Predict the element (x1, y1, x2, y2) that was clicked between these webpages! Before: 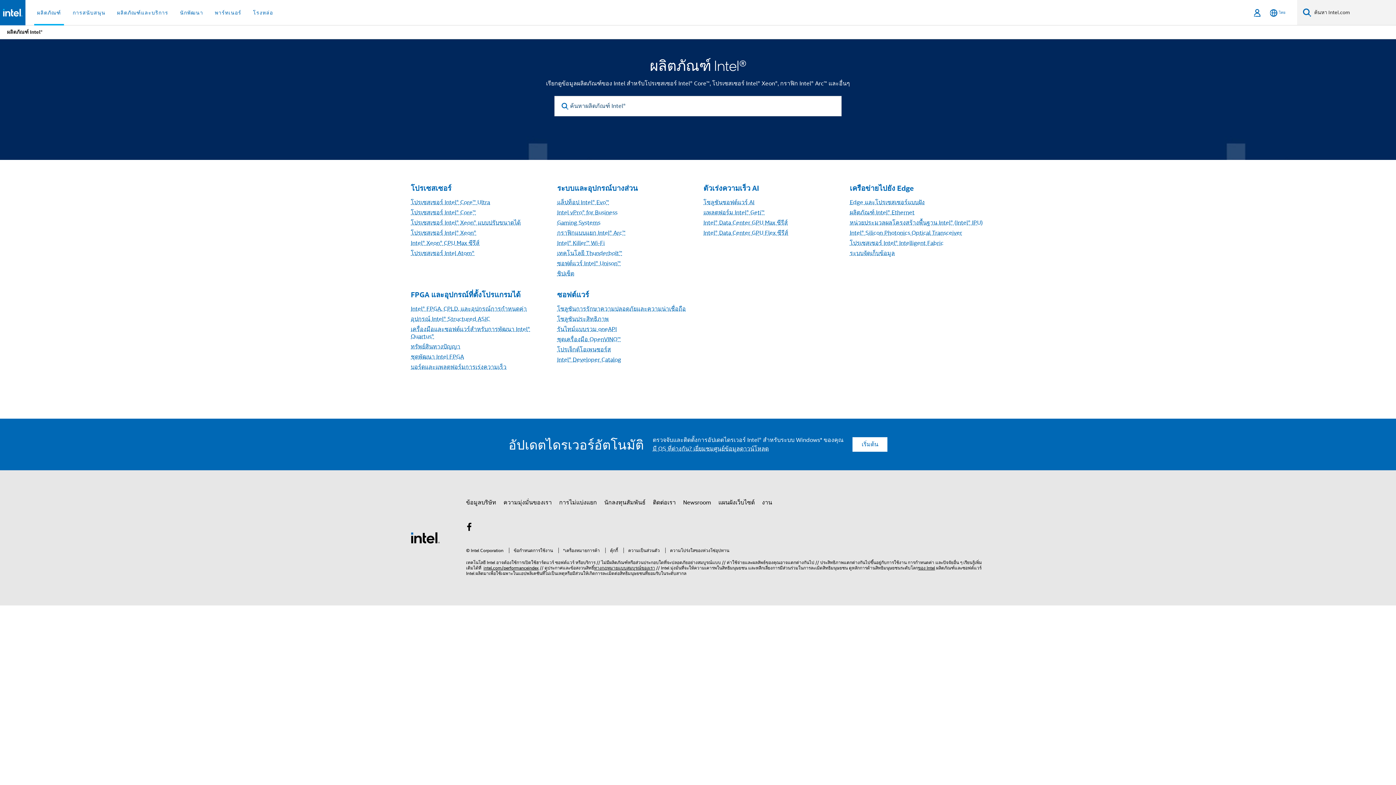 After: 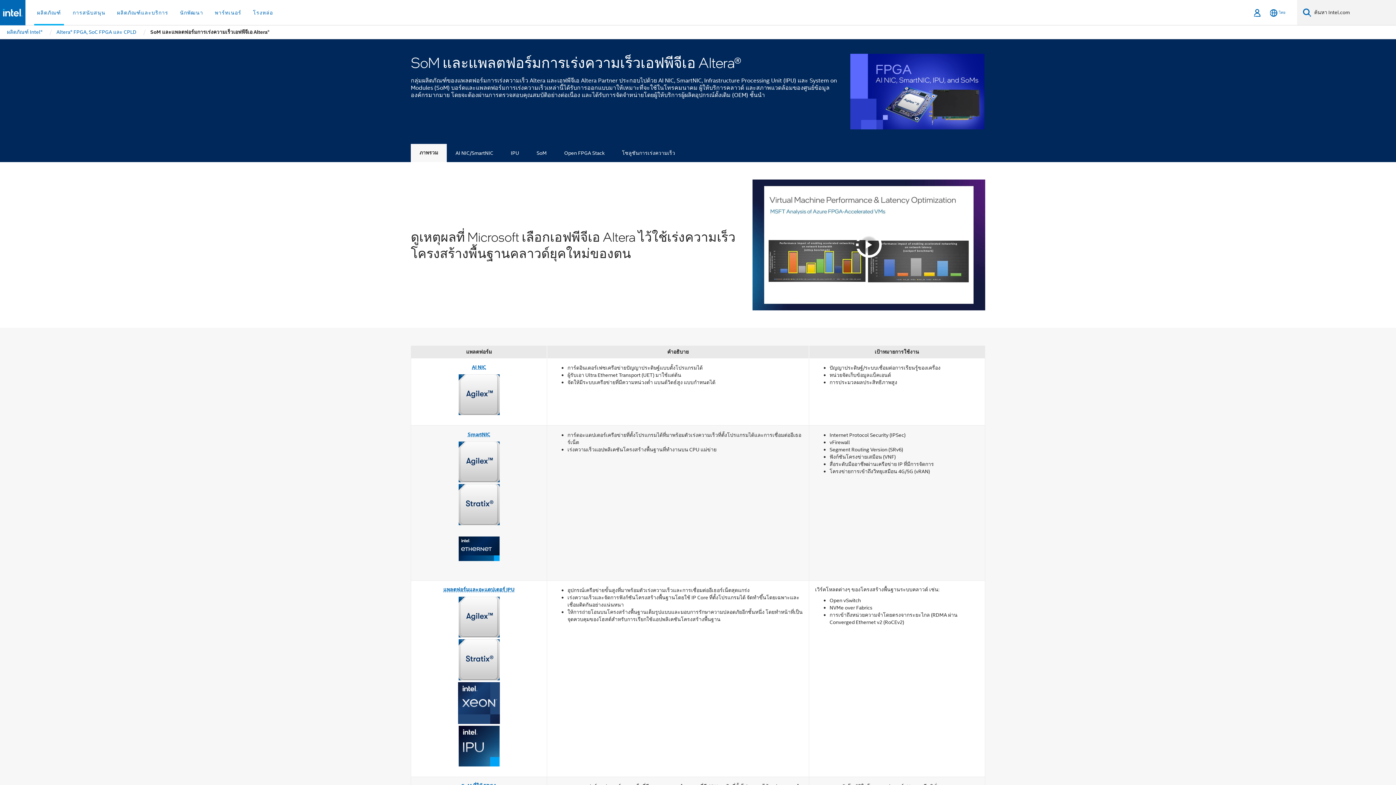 Action: bbox: (410, 363, 506, 371) label: บอร์ดและแพลตฟอร์มการเร่งความเร็ว